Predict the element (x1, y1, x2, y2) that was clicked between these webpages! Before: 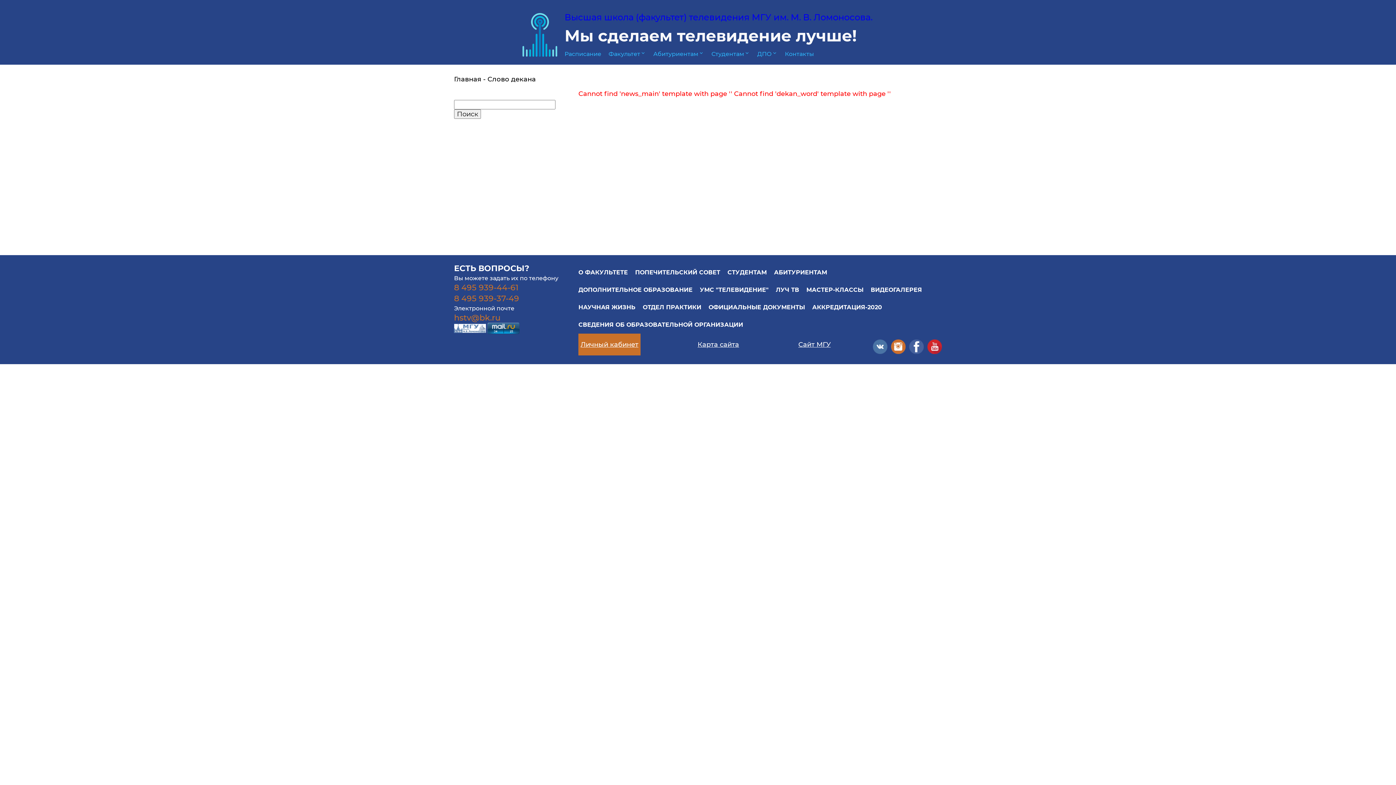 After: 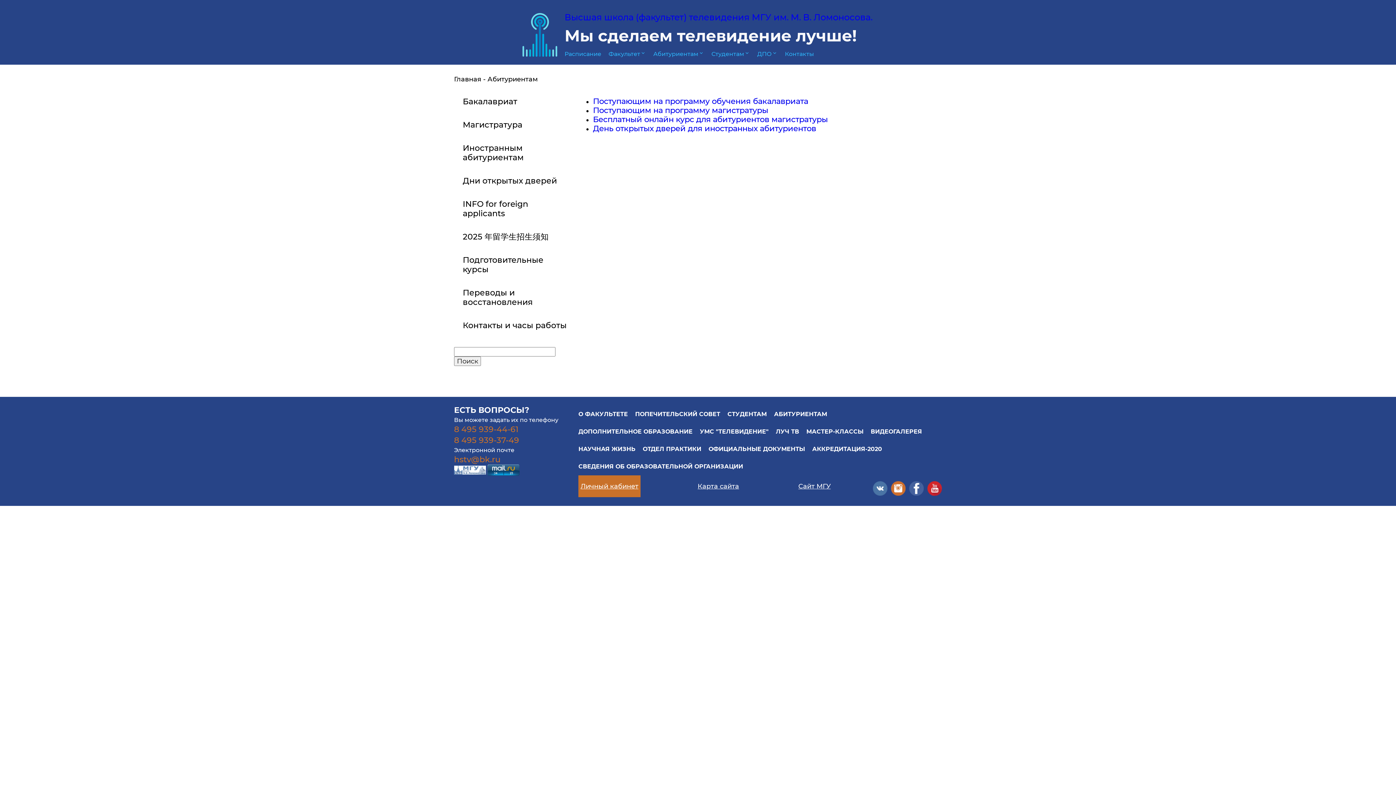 Action: bbox: (774, 264, 827, 281) label: АБИТУРИЕНТАМ